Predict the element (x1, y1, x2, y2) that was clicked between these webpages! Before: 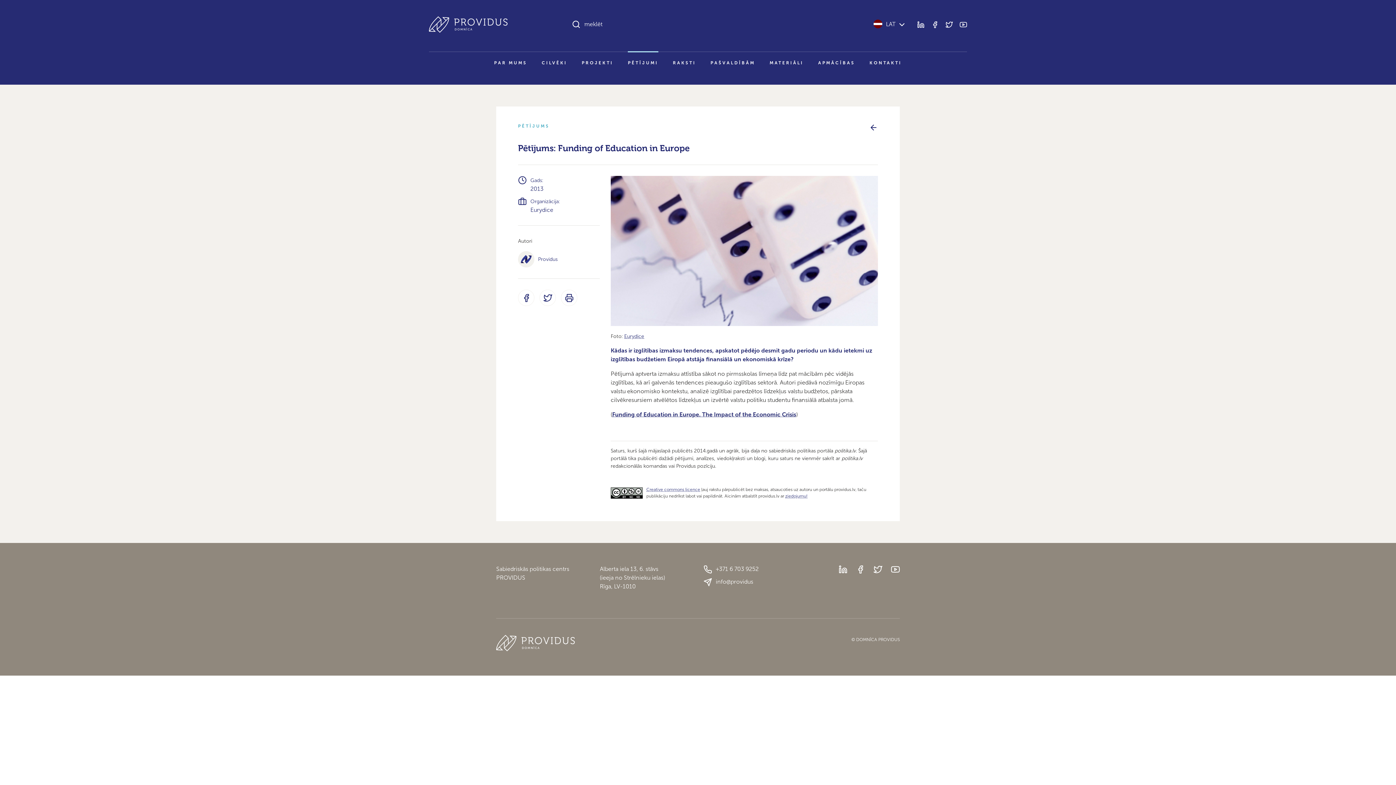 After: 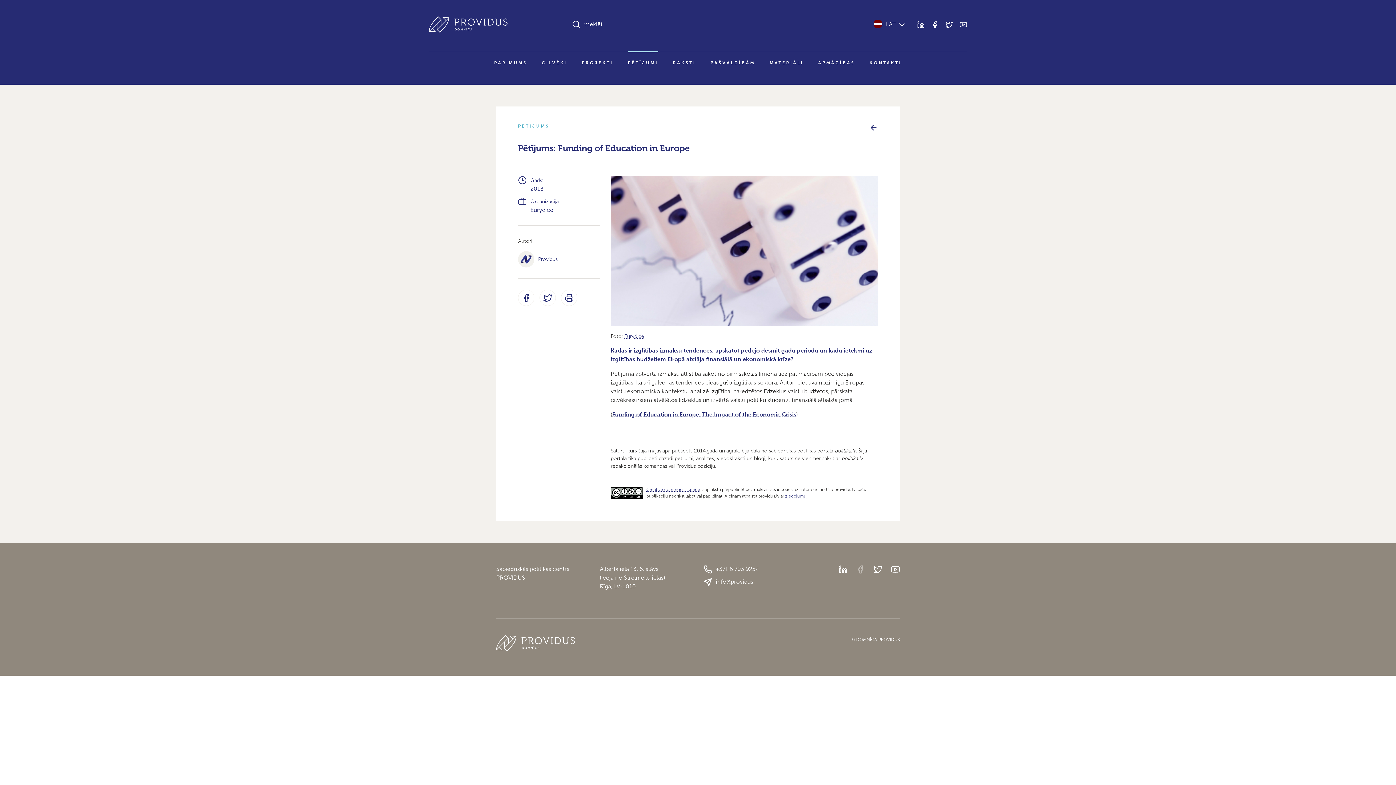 Action: bbox: (856, 565, 865, 572)